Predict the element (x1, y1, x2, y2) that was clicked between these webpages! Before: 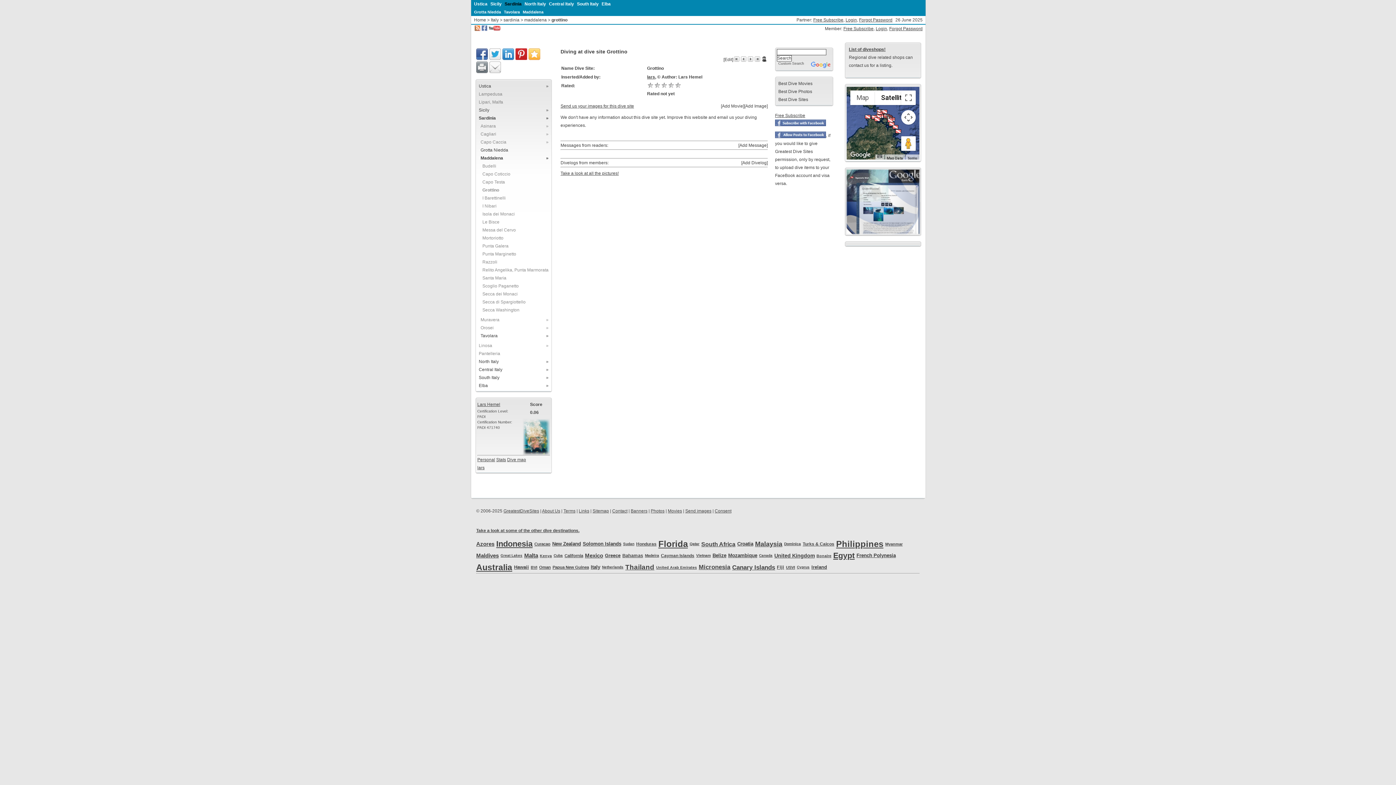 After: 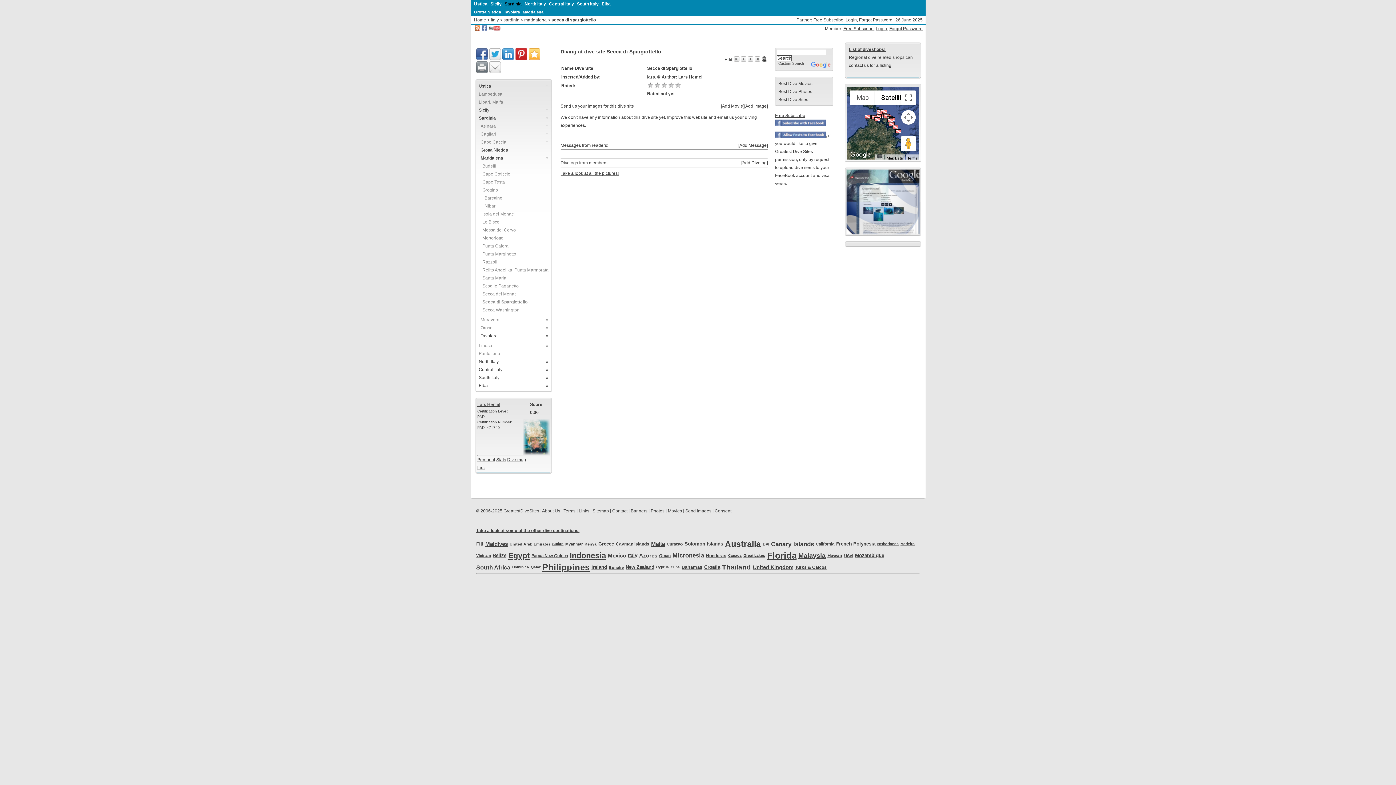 Action: bbox: (876, 114, 881, 118) label: Secca di Spargiottello